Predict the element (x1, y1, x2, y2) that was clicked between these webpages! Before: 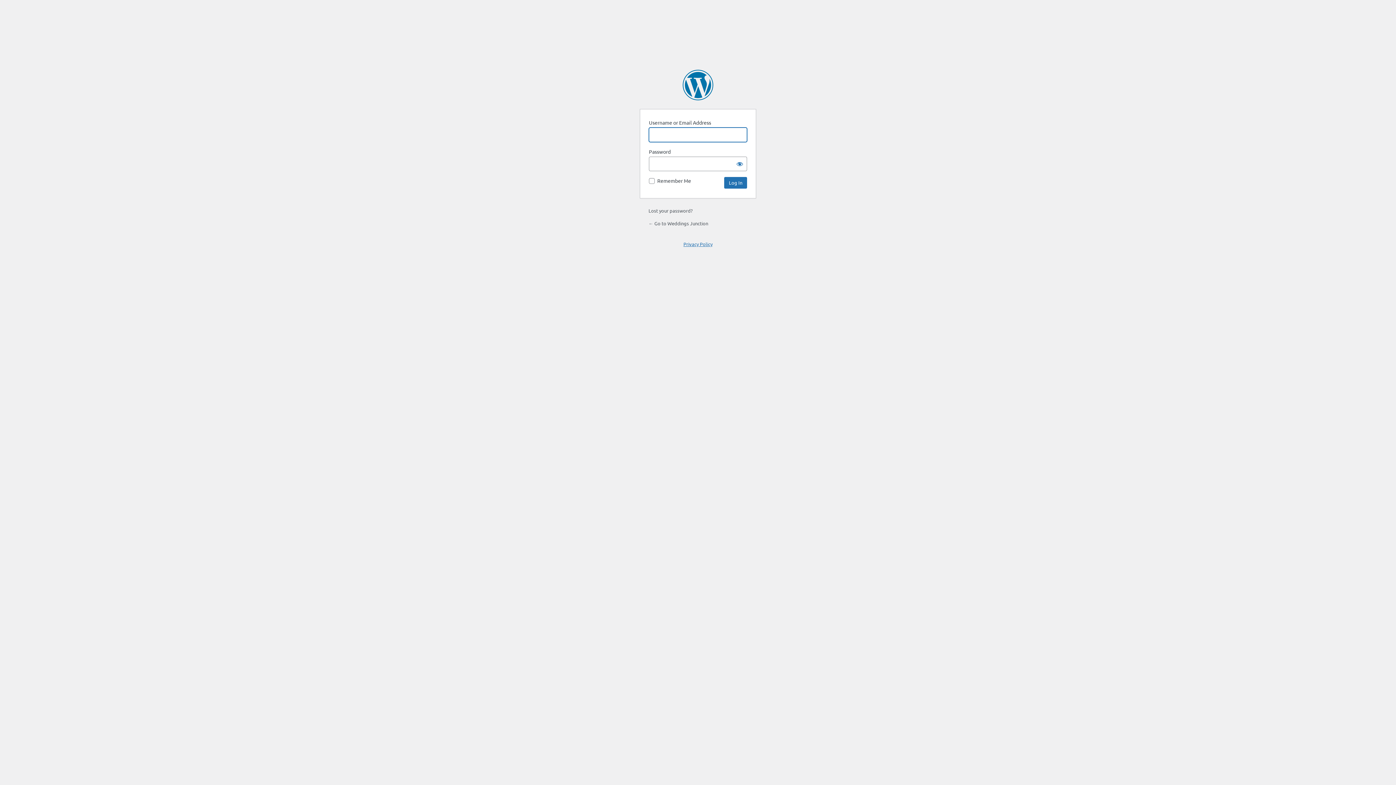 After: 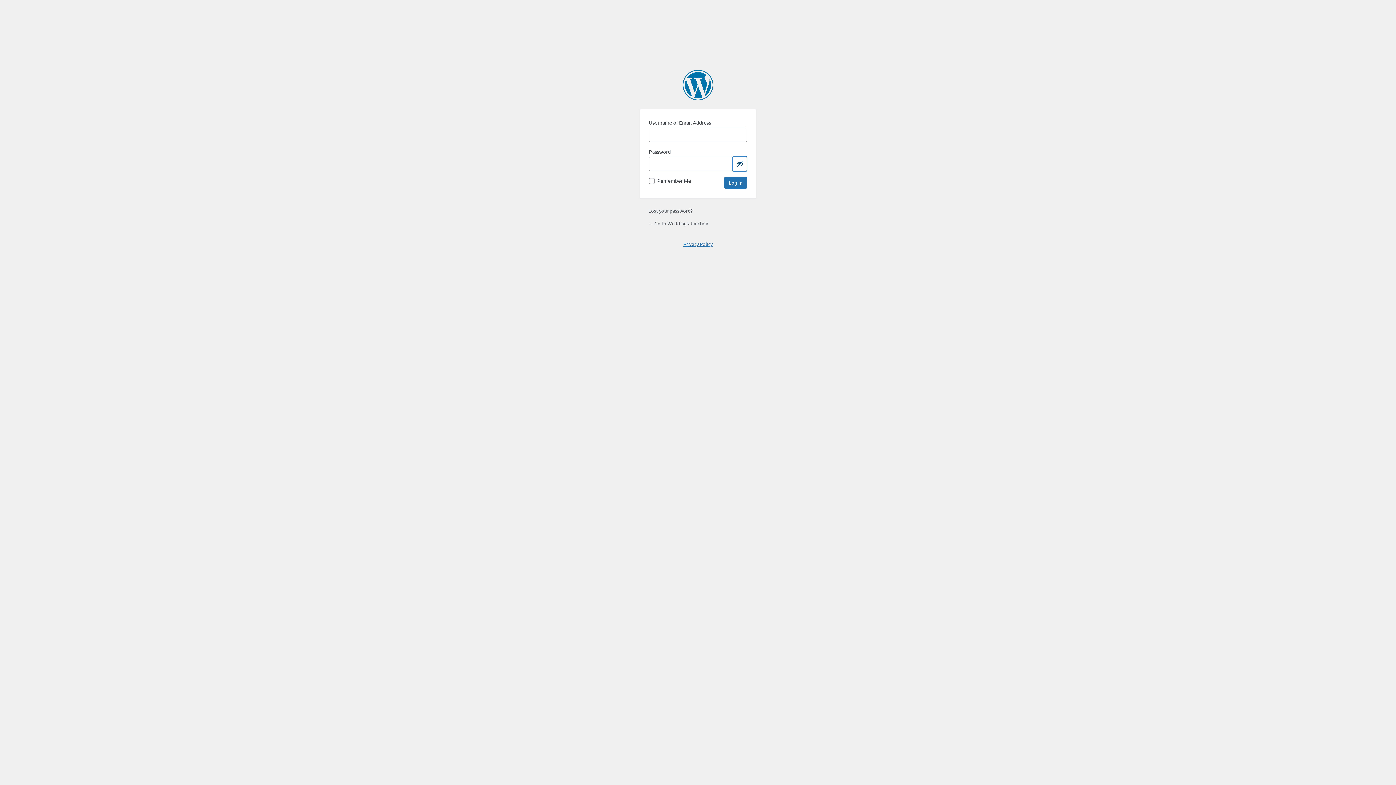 Action: label: Show password bbox: (732, 156, 747, 171)